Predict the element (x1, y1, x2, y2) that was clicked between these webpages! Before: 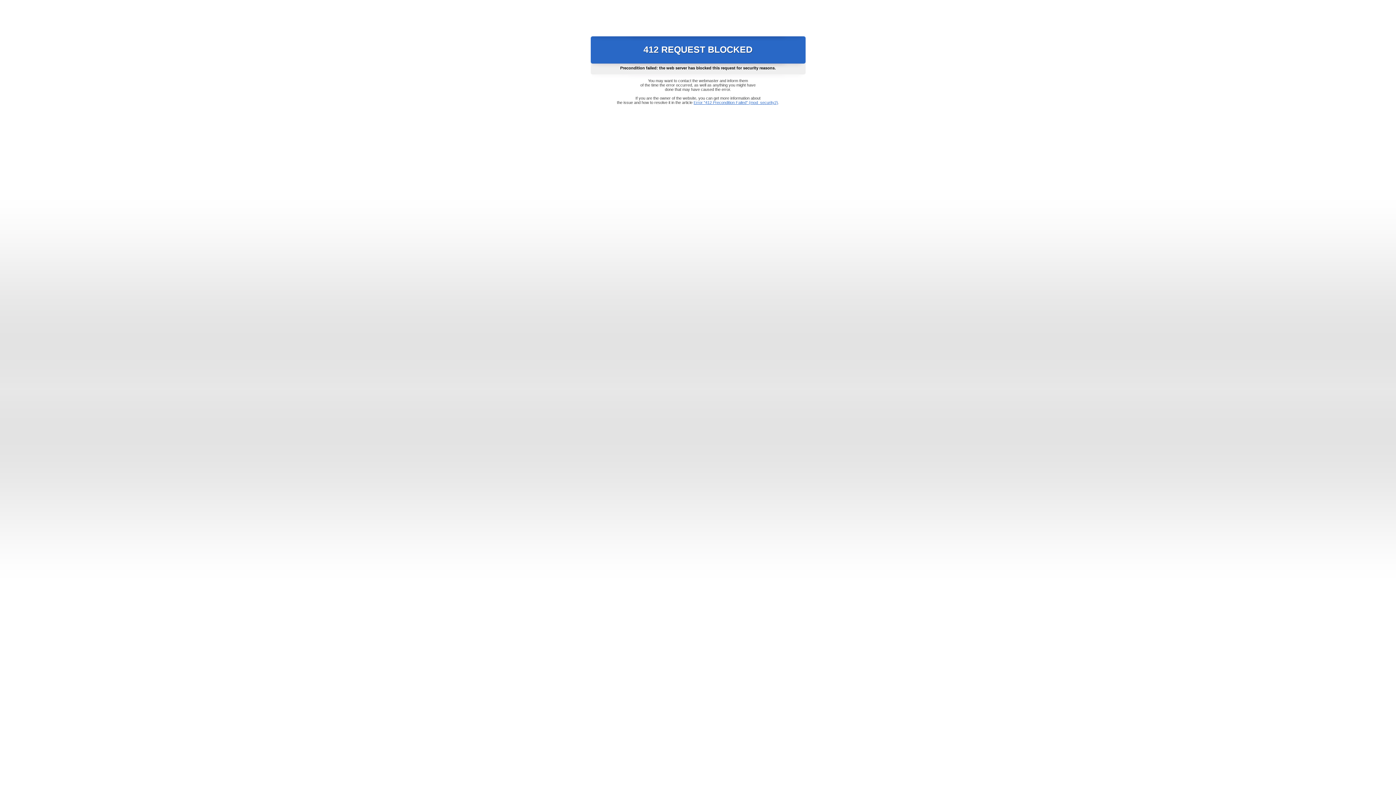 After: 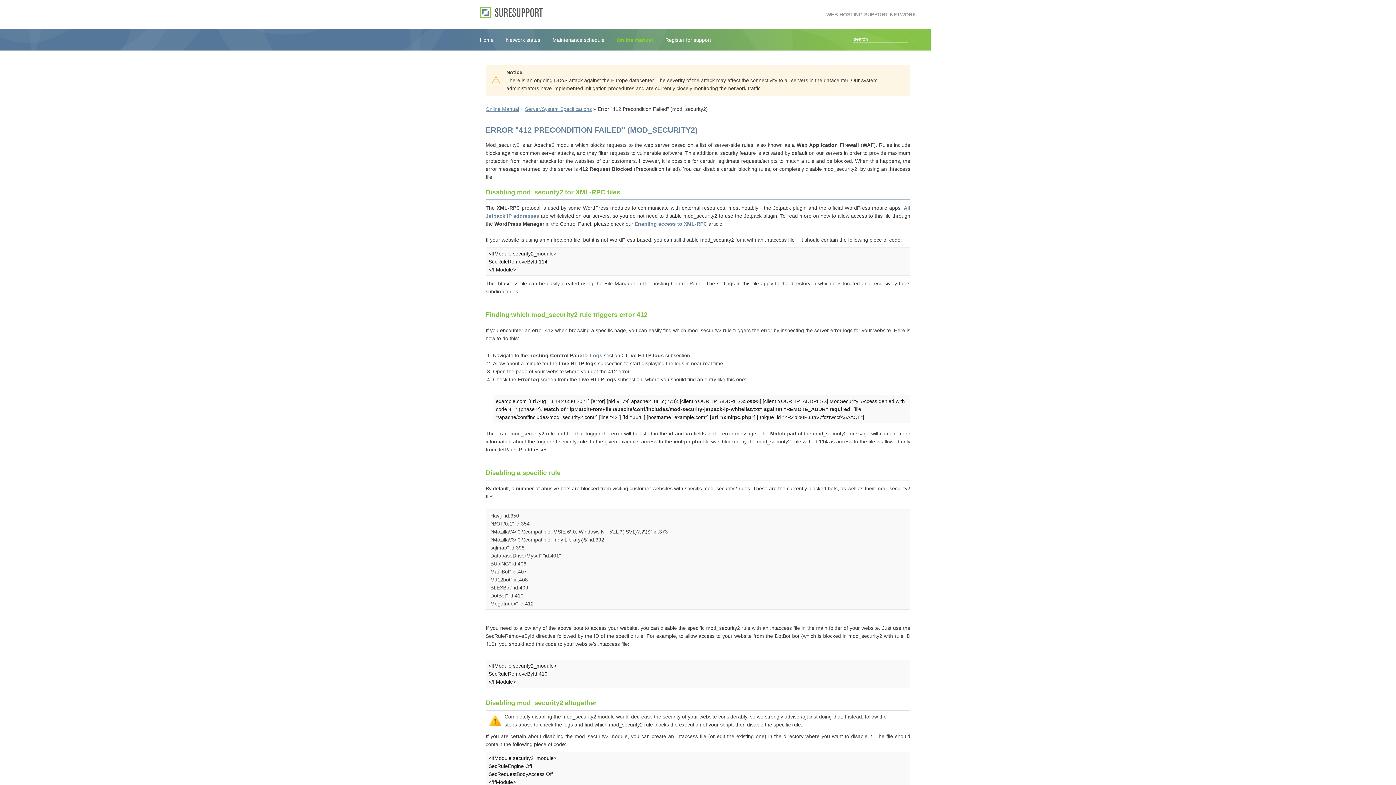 Action: bbox: (693, 100, 778, 104) label: Error "412 Precondition Failed" (mod_security2)